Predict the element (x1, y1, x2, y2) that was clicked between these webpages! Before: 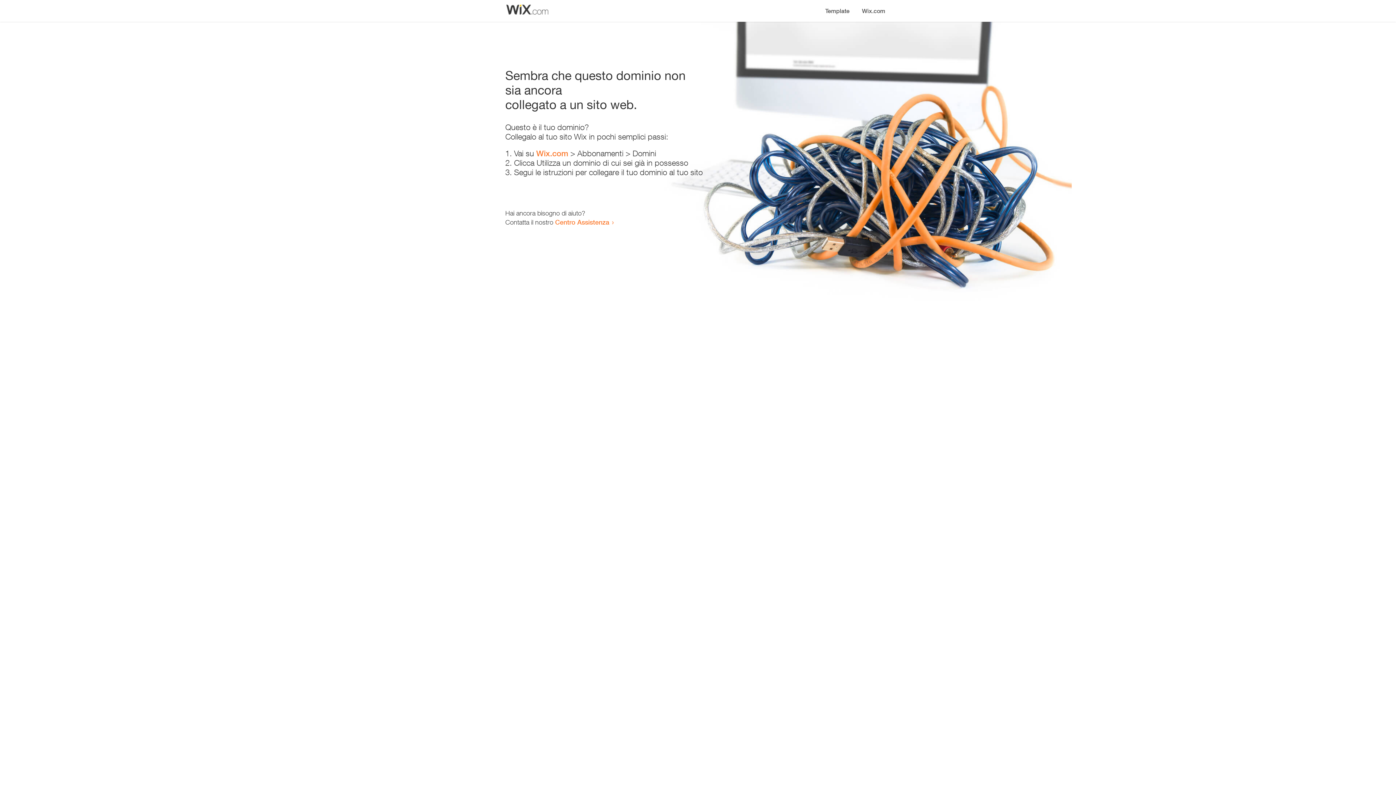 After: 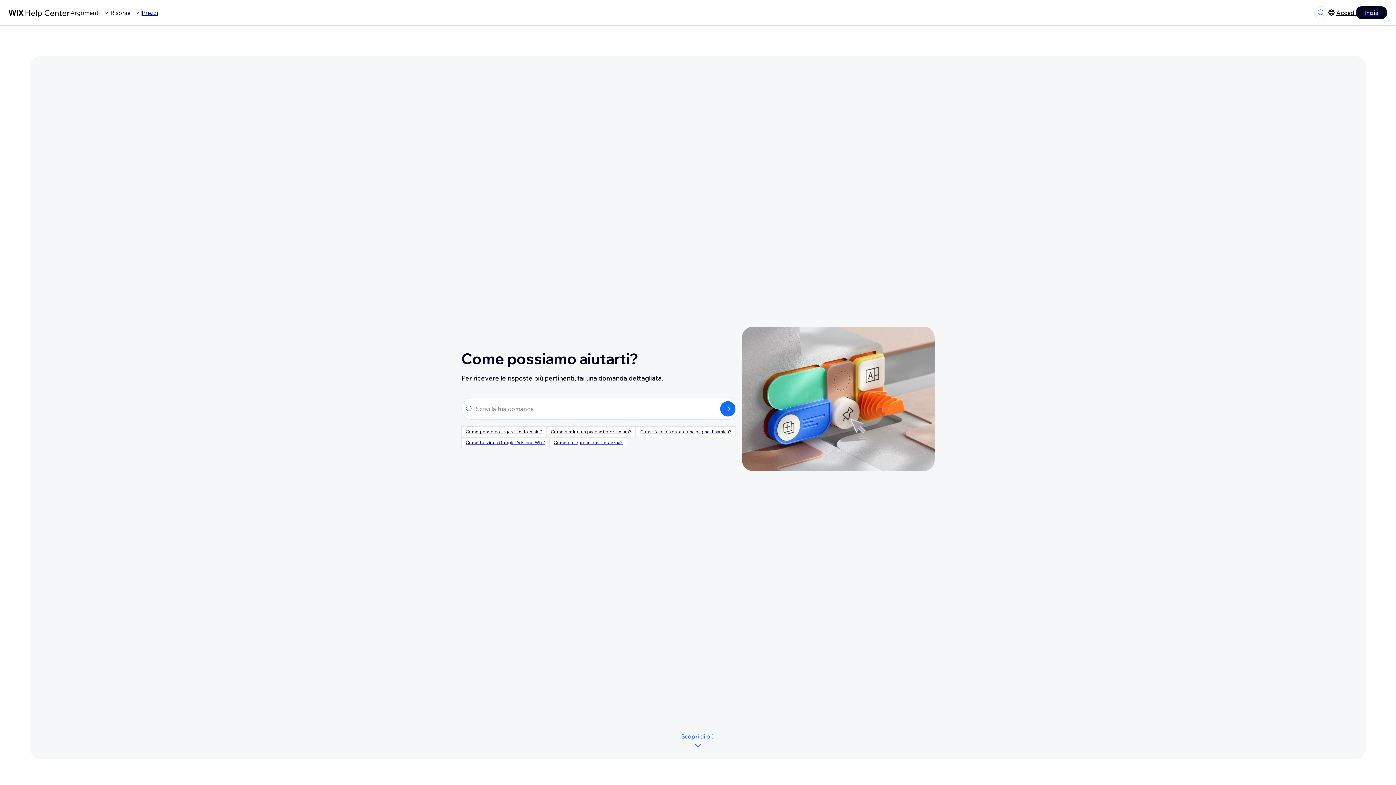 Action: bbox: (555, 218, 609, 226) label: Centro Assistenza